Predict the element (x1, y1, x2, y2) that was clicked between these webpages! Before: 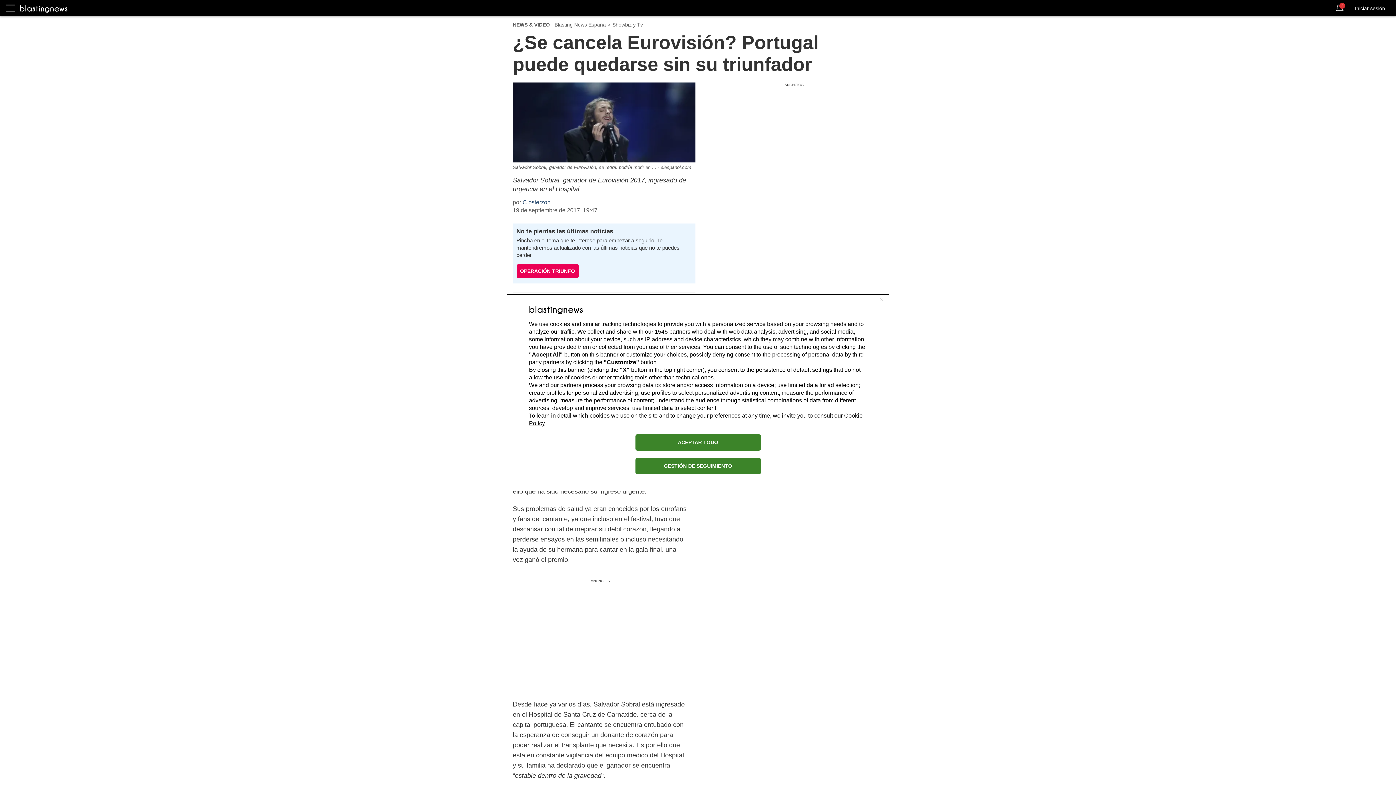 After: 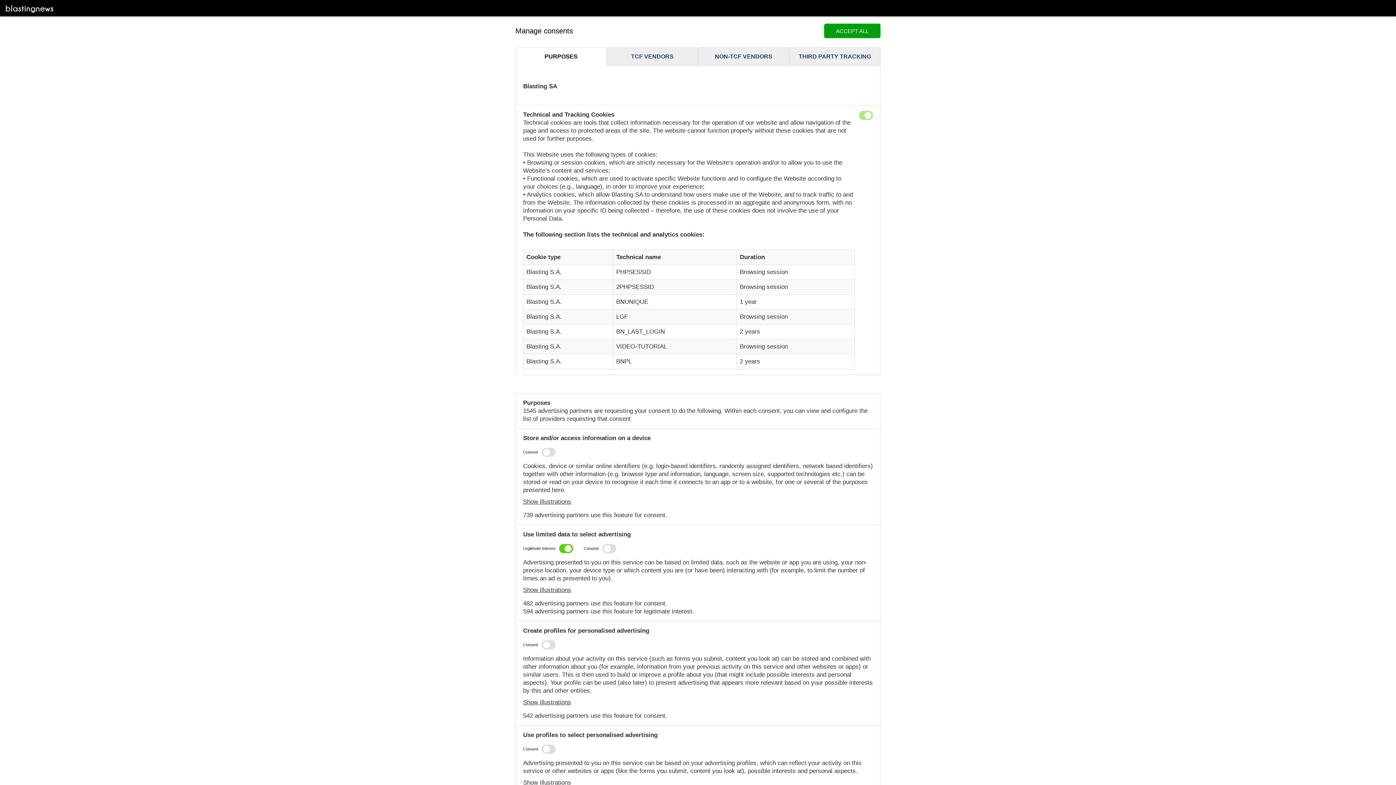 Action: bbox: (635, 458, 760, 474) label: GESTIÓN DE SEGUIMIENTO